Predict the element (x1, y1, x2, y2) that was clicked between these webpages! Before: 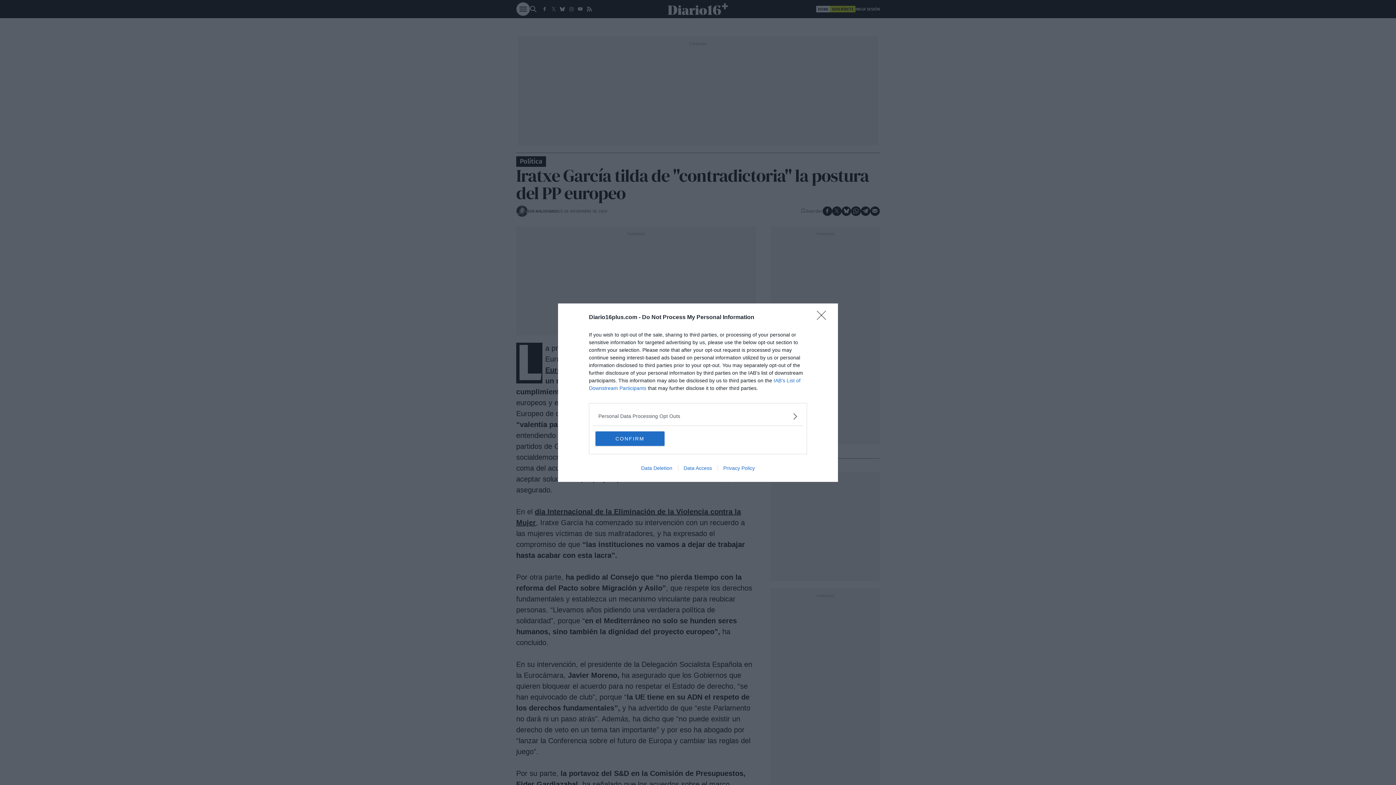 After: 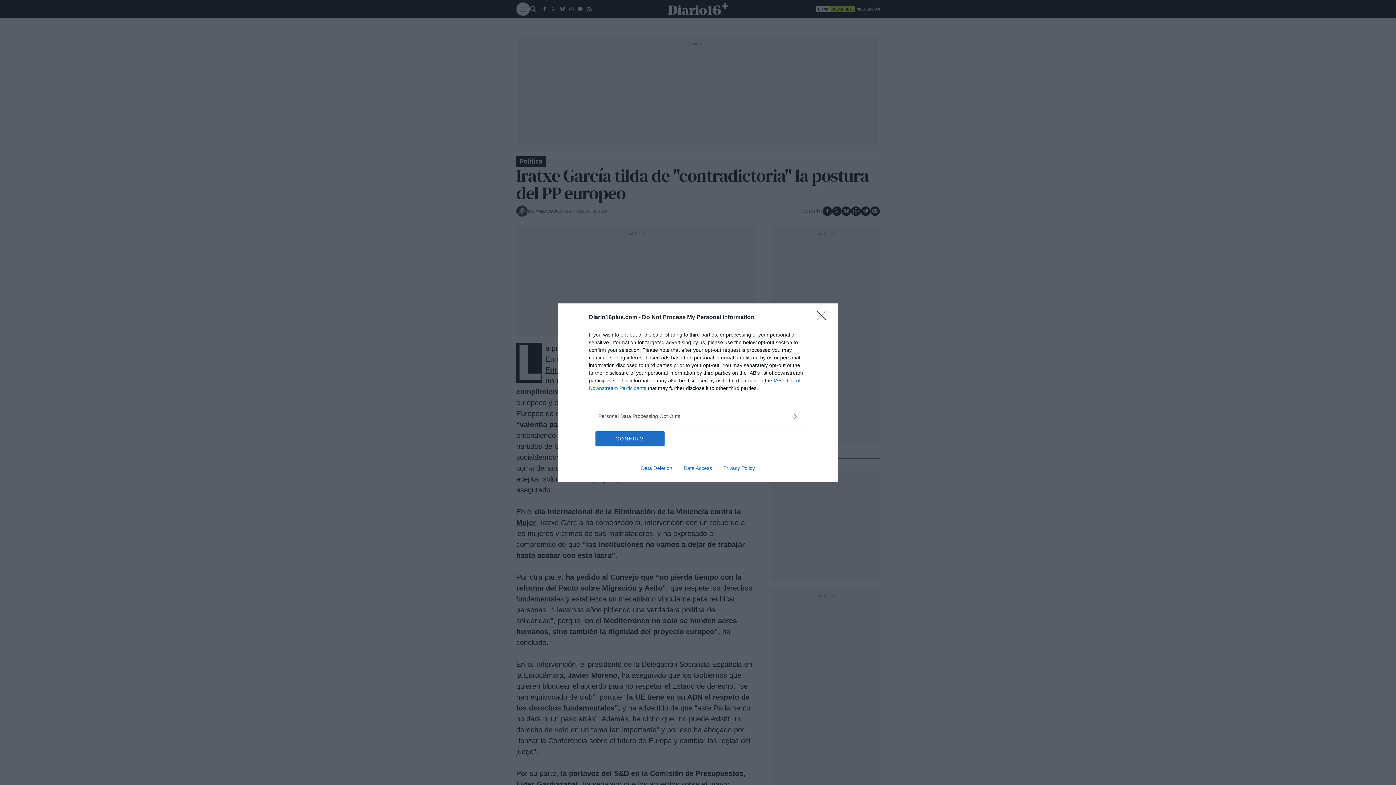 Action: bbox: (635, 465, 678, 471) label: Data Deletion